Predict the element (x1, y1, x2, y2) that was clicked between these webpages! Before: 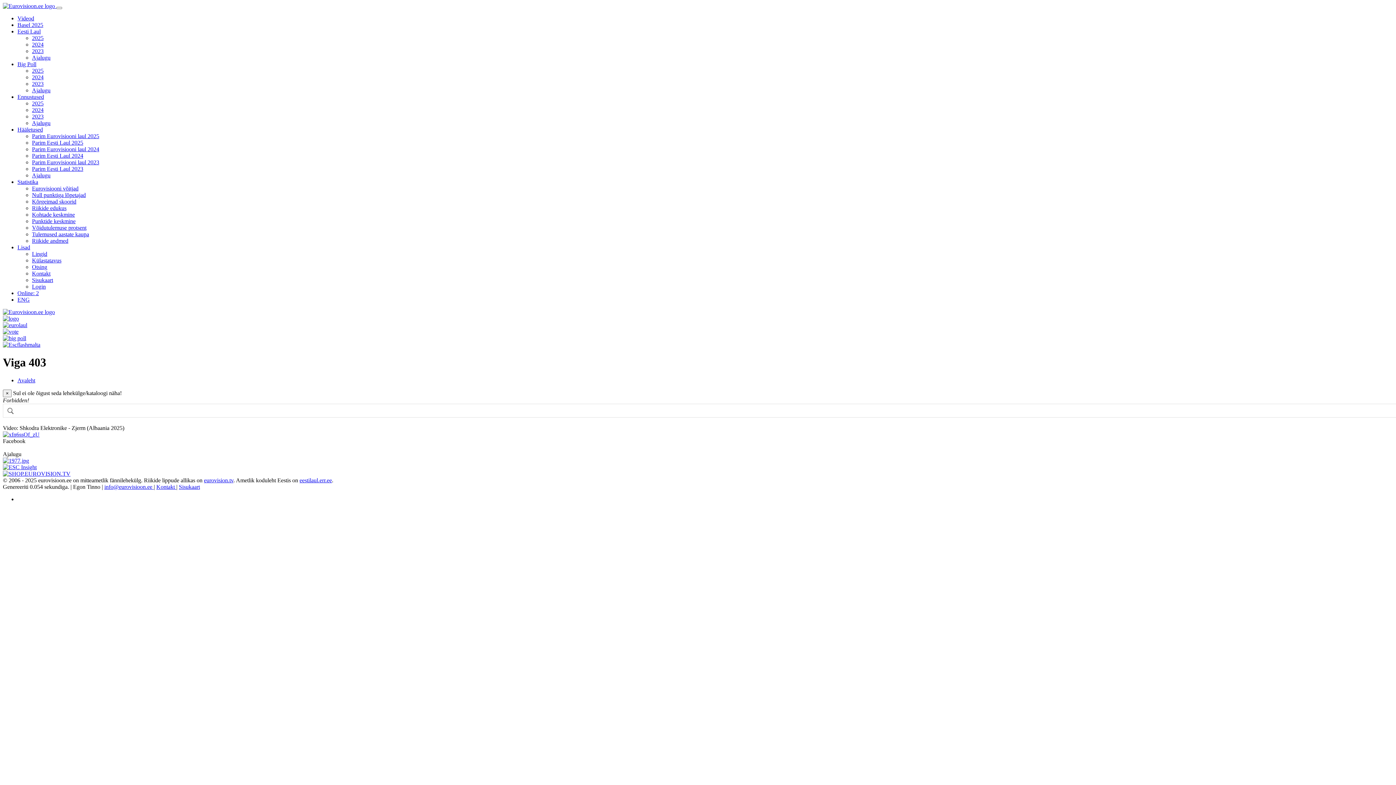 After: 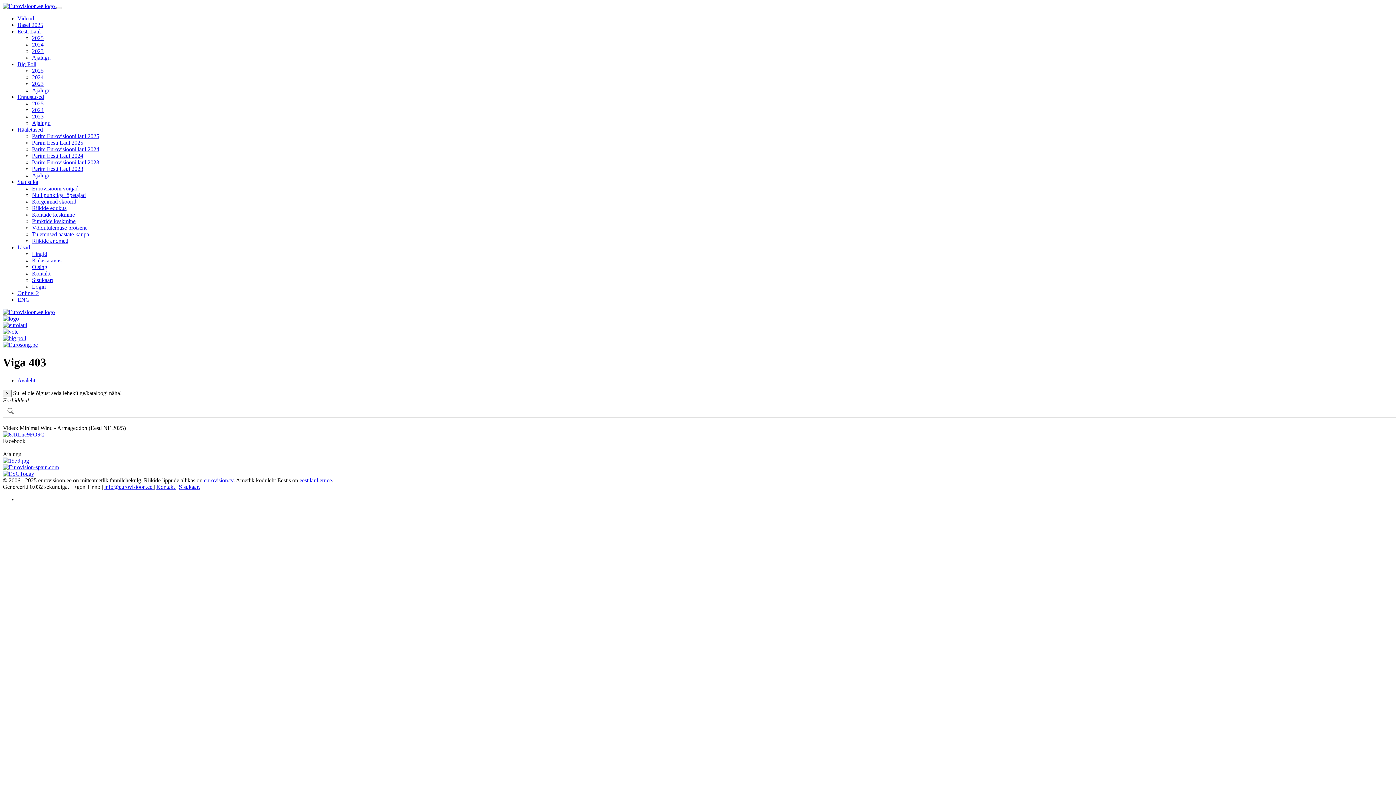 Action: label: 2024 bbox: (32, 41, 43, 47)